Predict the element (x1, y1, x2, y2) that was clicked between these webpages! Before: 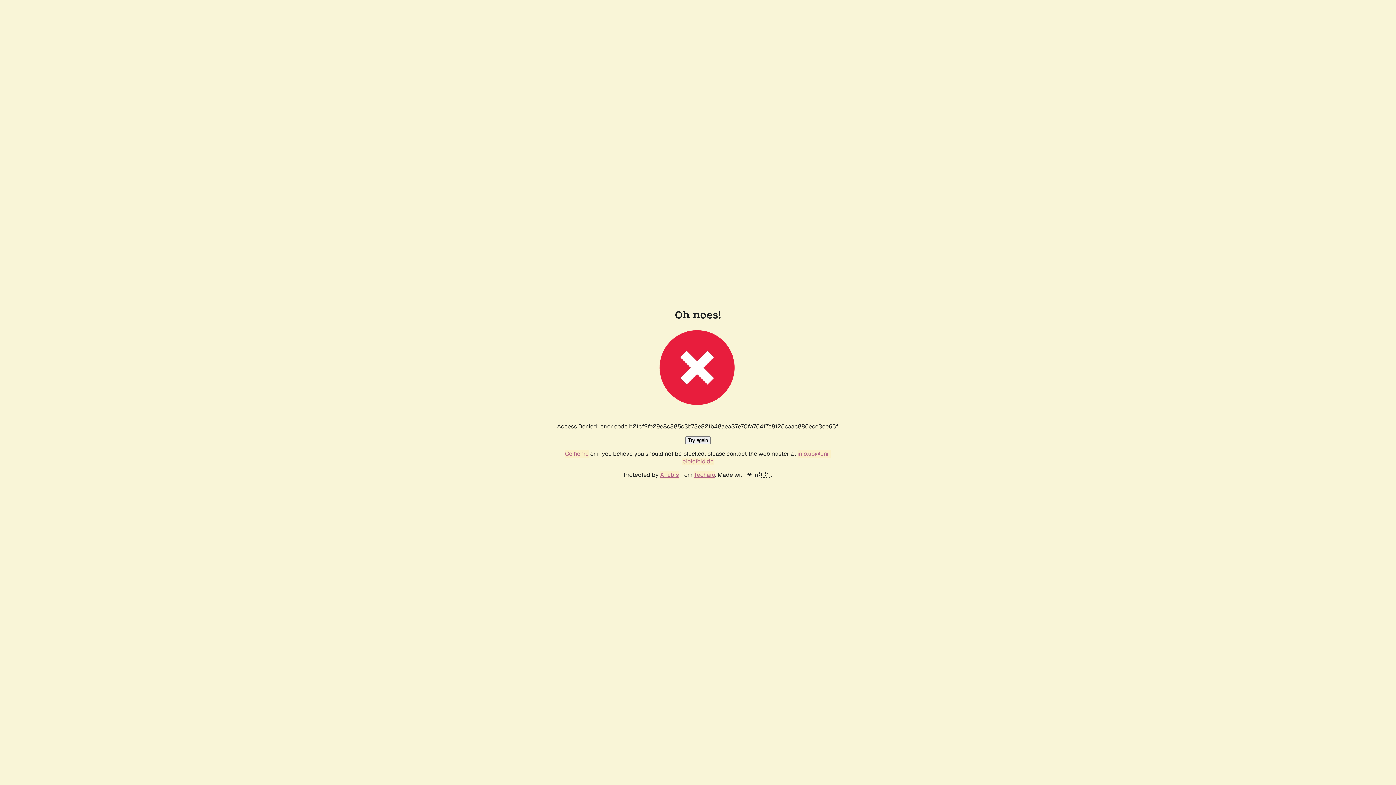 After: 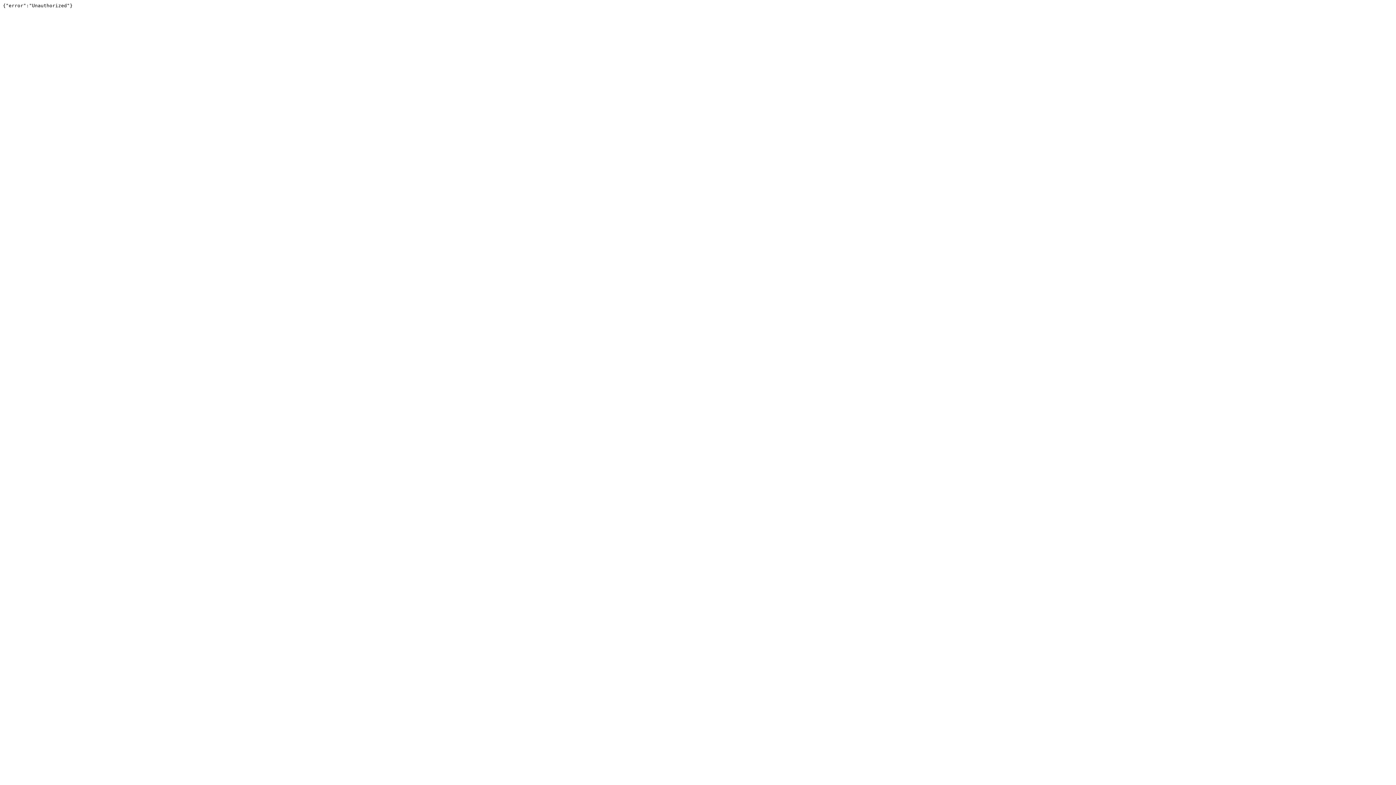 Action: bbox: (694, 471, 715, 478) label: Techaro